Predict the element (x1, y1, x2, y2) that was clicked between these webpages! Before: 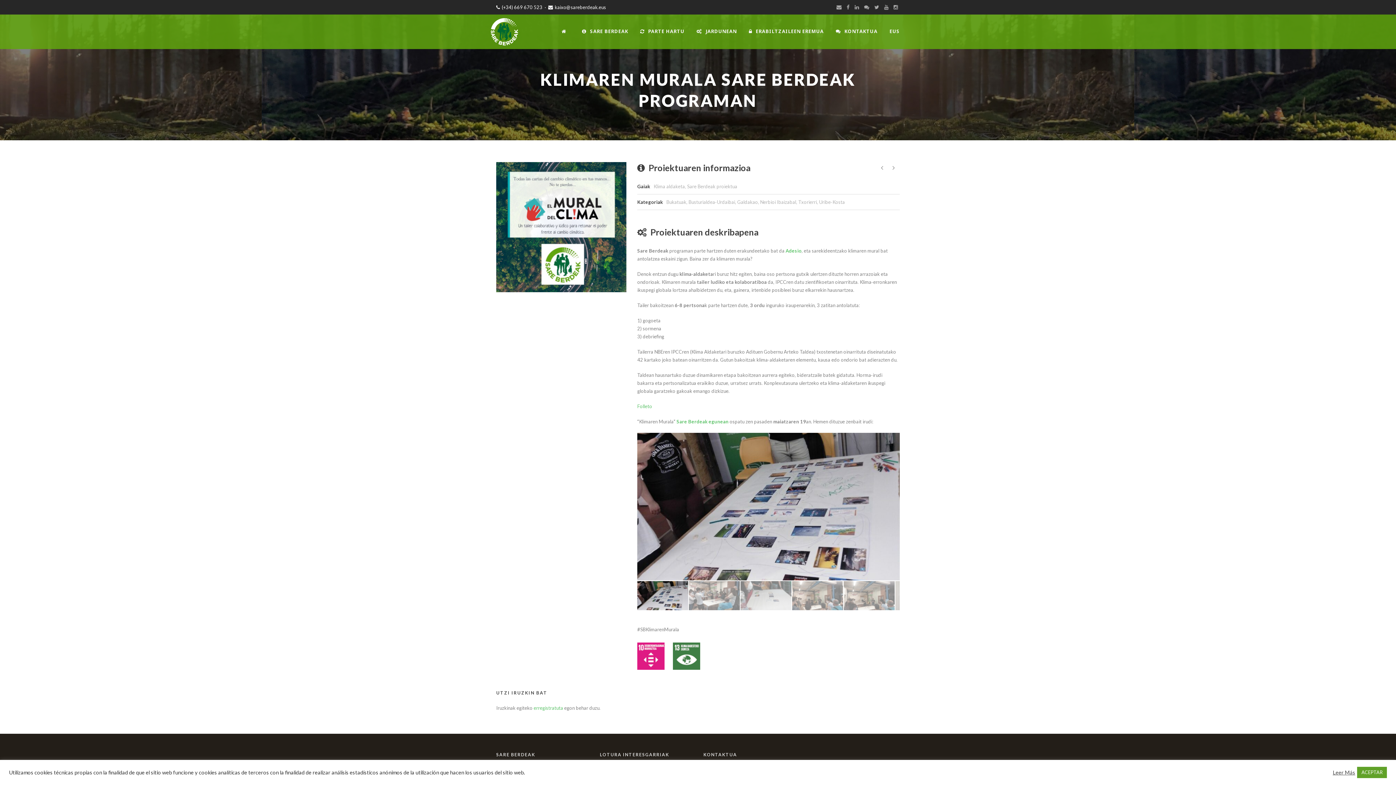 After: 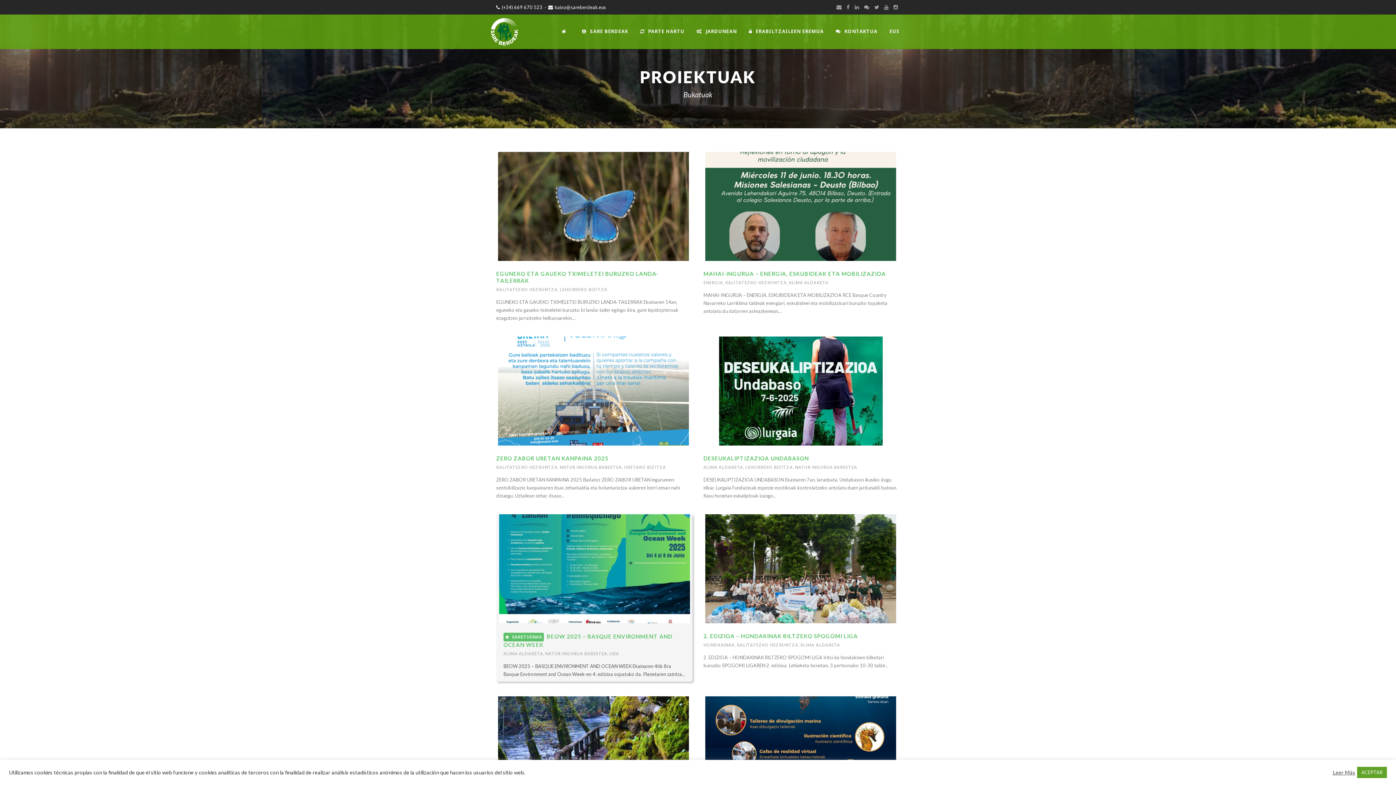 Action: bbox: (666, 199, 686, 205) label: Bukatuak